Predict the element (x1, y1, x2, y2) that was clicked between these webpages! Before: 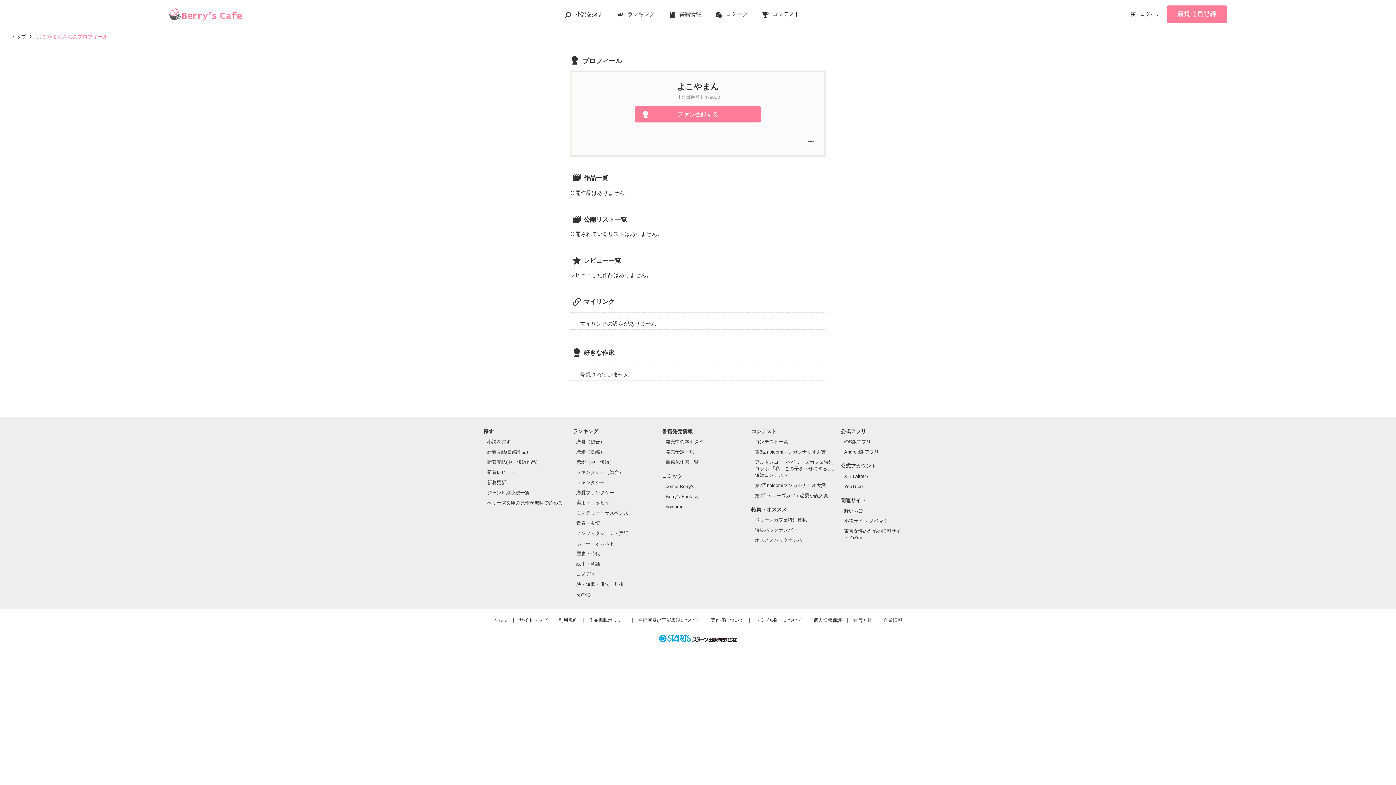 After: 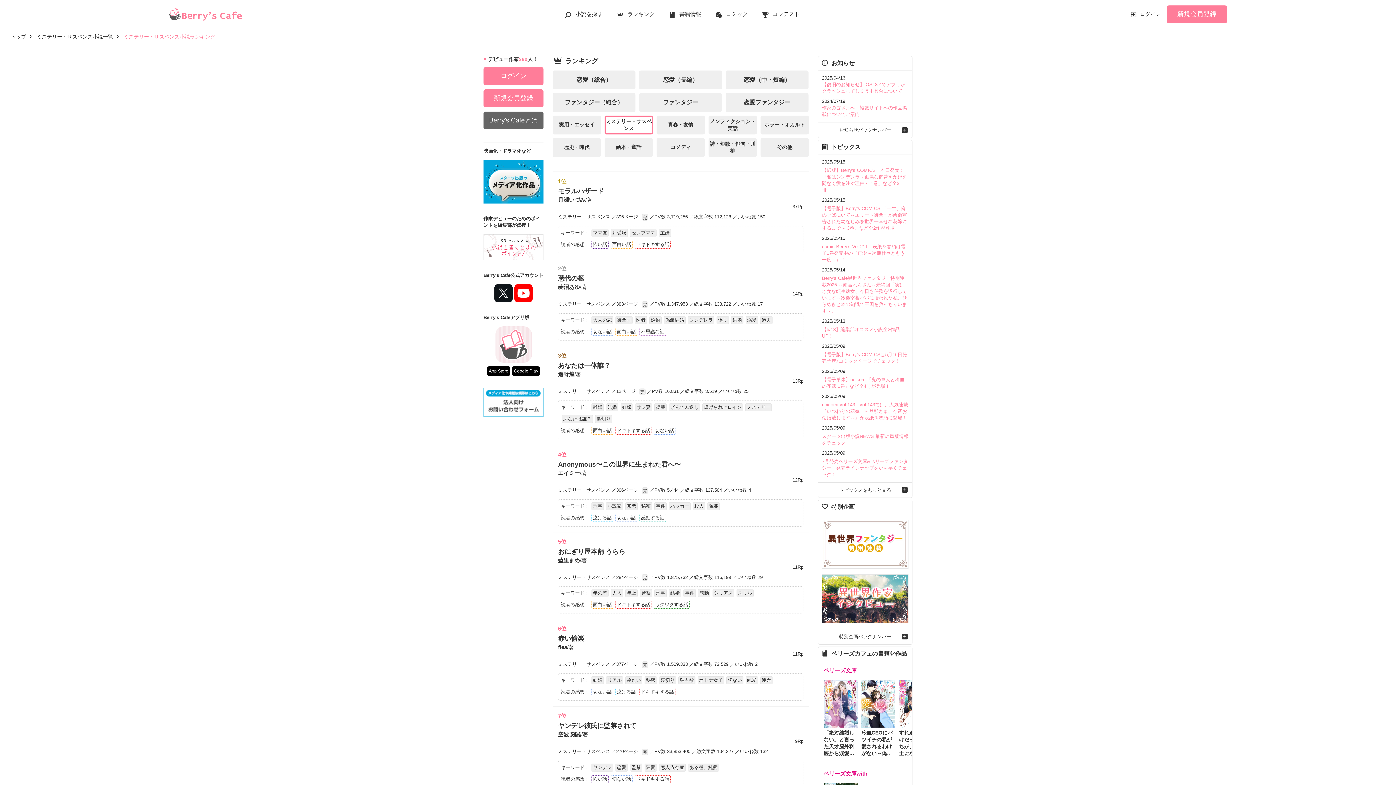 Action: bbox: (576, 510, 628, 516) label: ミステリー・サスペンス